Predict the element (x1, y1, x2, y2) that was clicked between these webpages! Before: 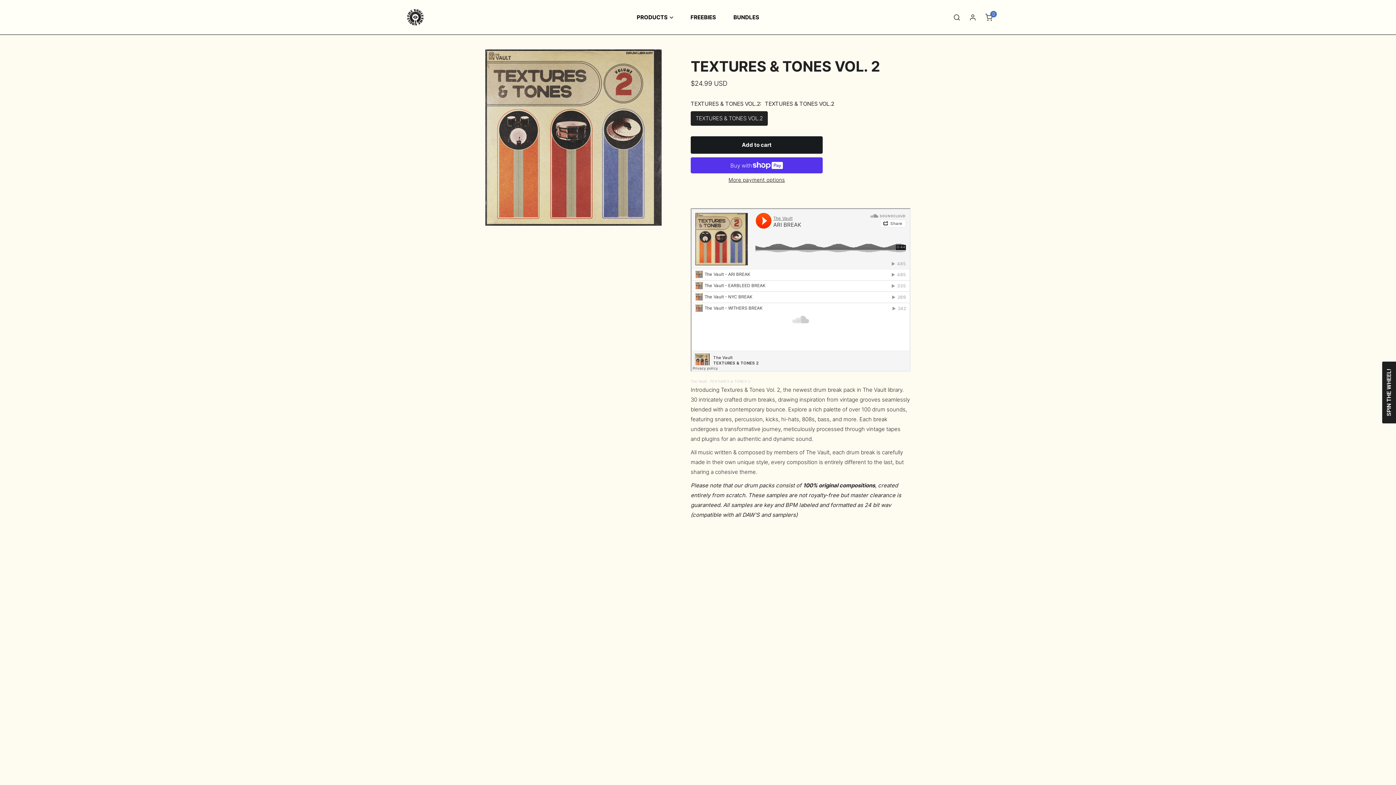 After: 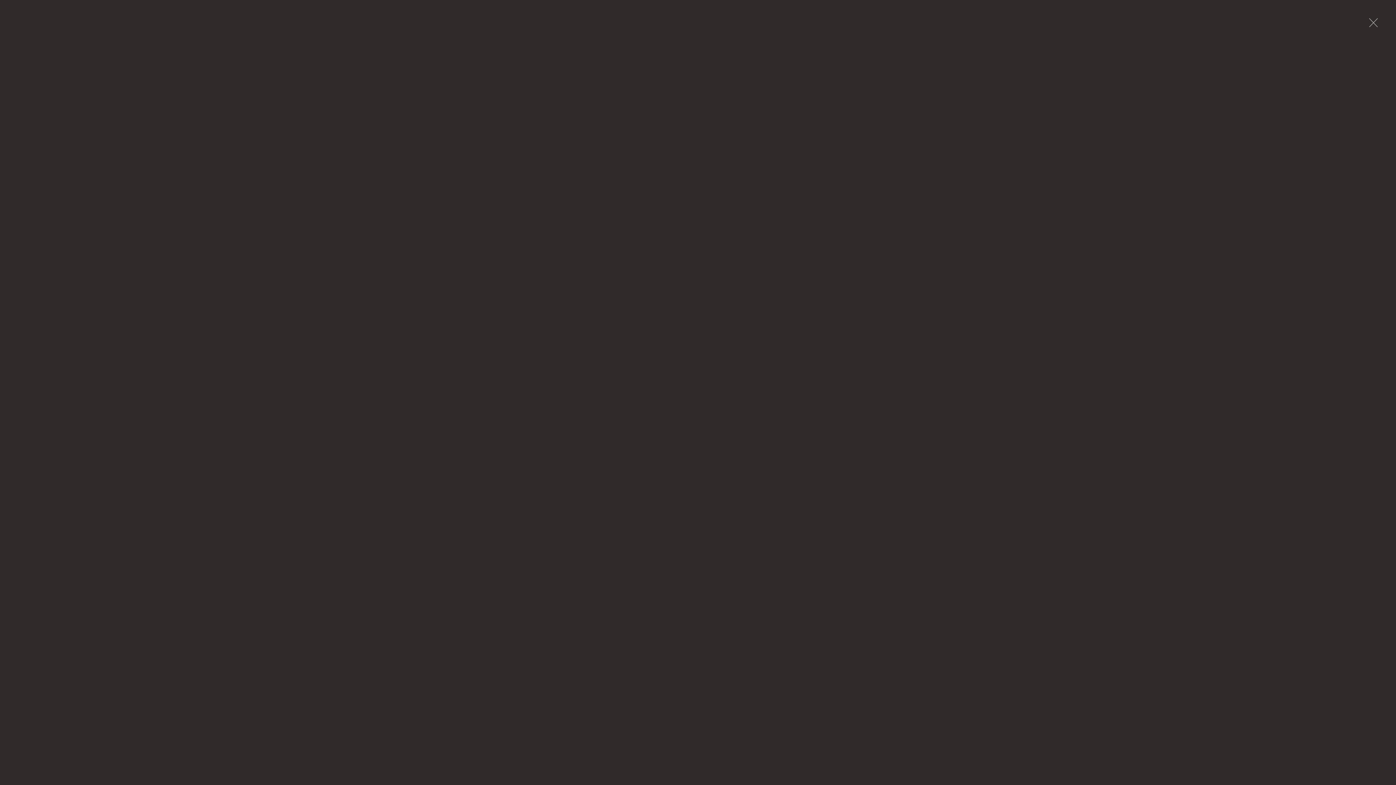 Action: bbox: (690, 379, 706, 383) label: The Vault